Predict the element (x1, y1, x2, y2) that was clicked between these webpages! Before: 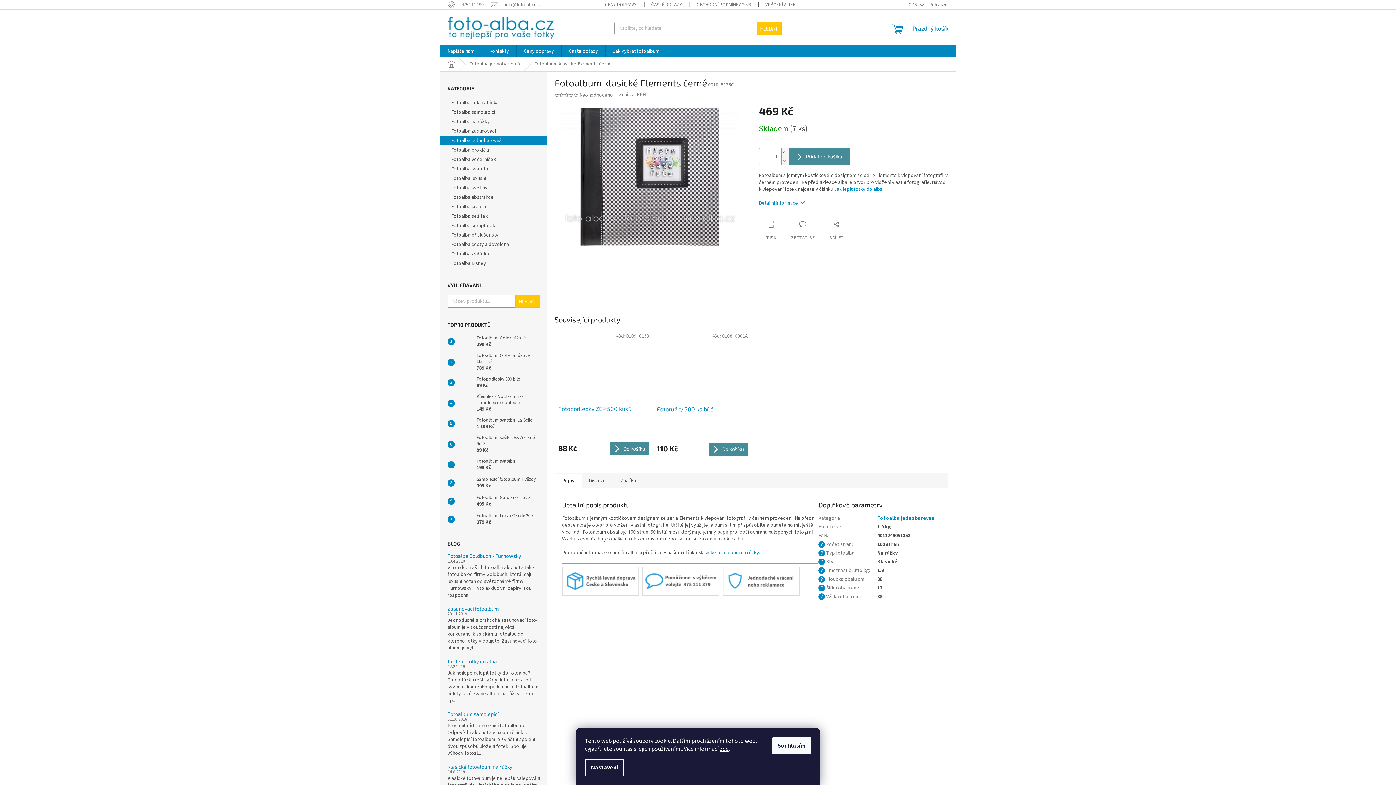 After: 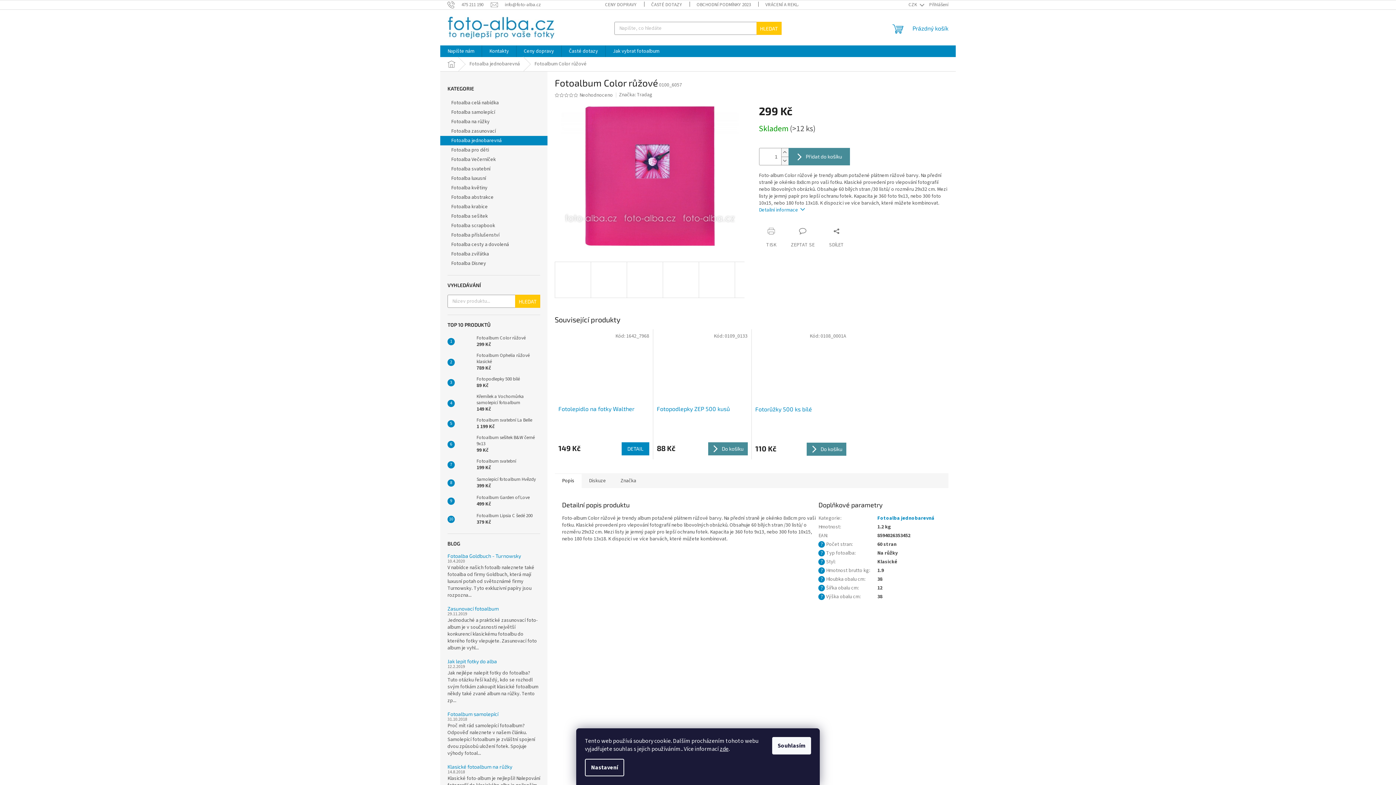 Action: label: Fotoalbum Color růžové
299 Kč bbox: (473, 335, 525, 348)